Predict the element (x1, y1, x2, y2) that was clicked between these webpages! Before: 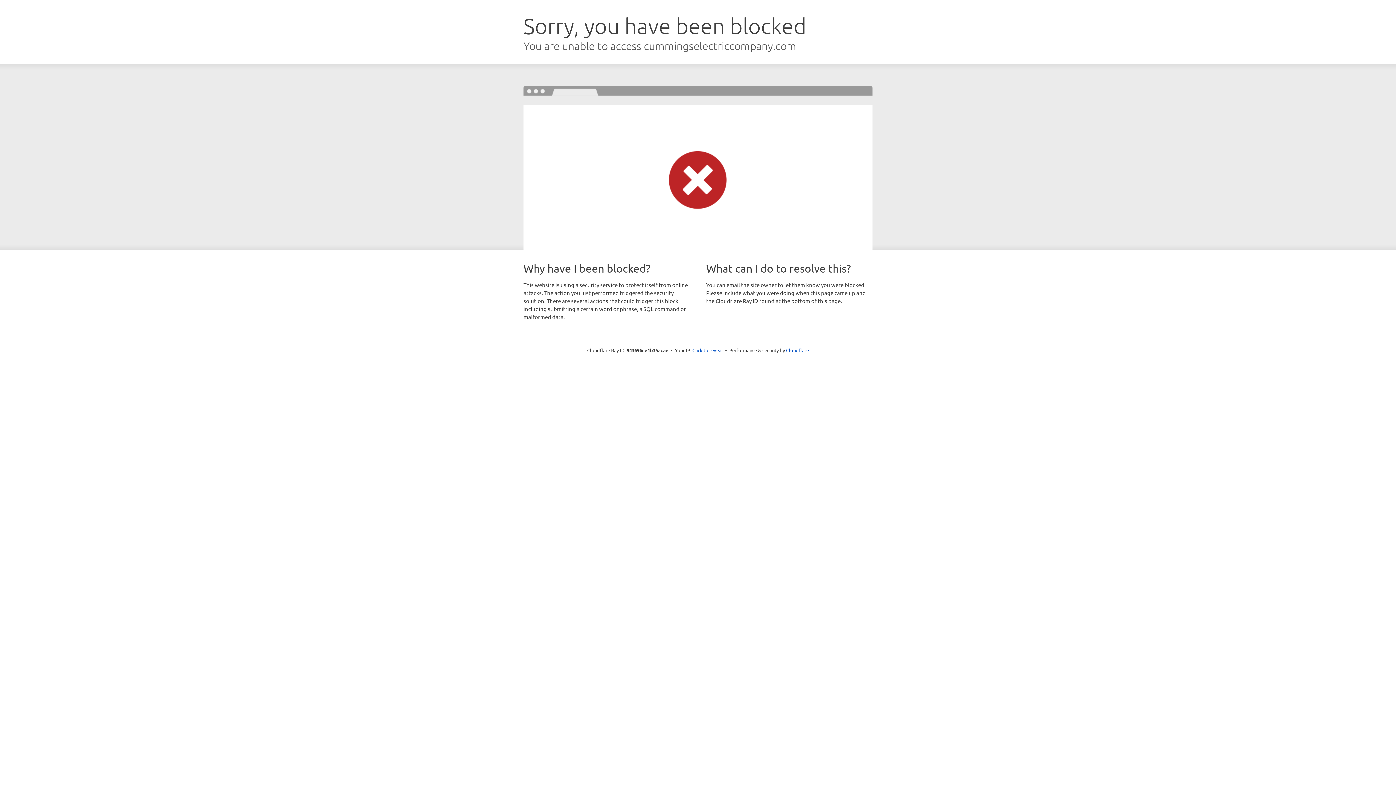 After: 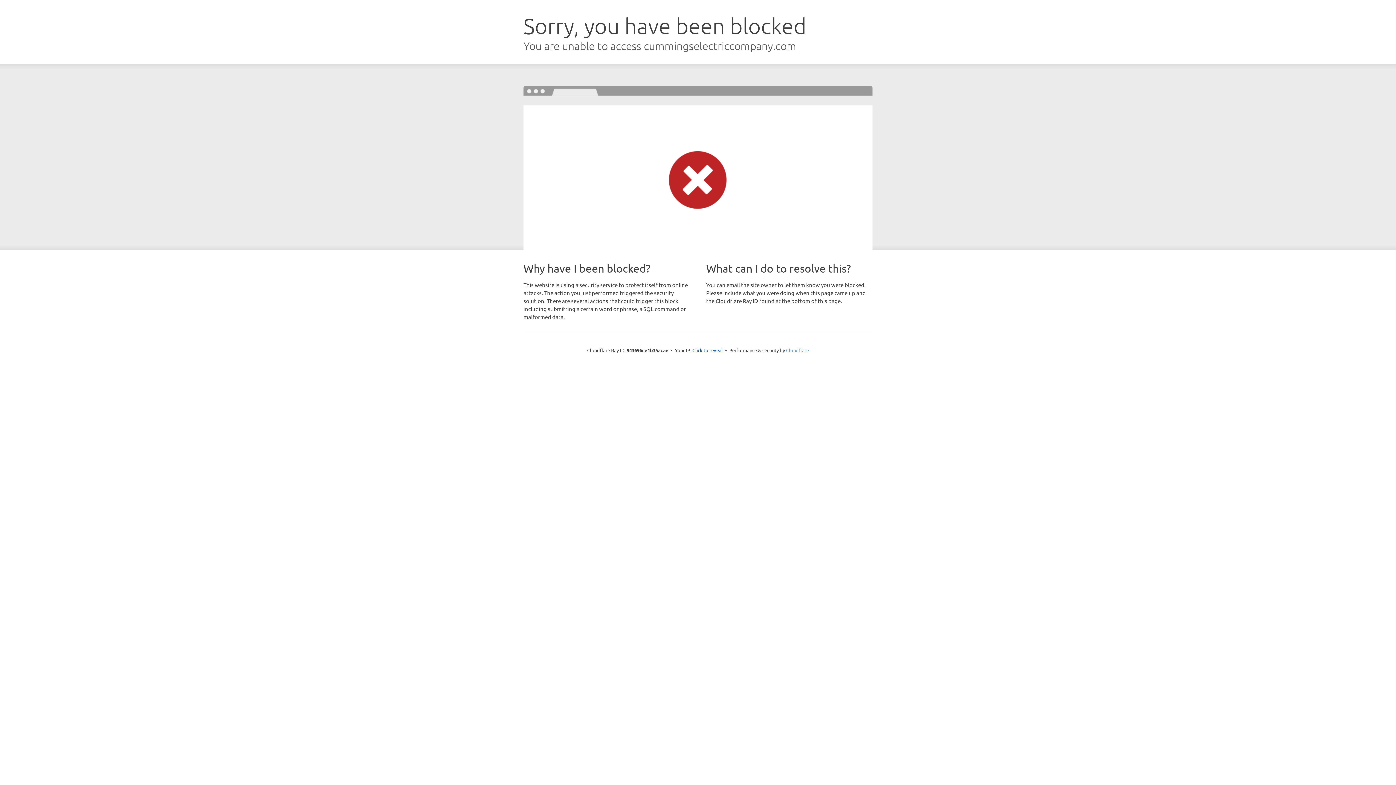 Action: bbox: (786, 347, 809, 353) label: Cloudflare